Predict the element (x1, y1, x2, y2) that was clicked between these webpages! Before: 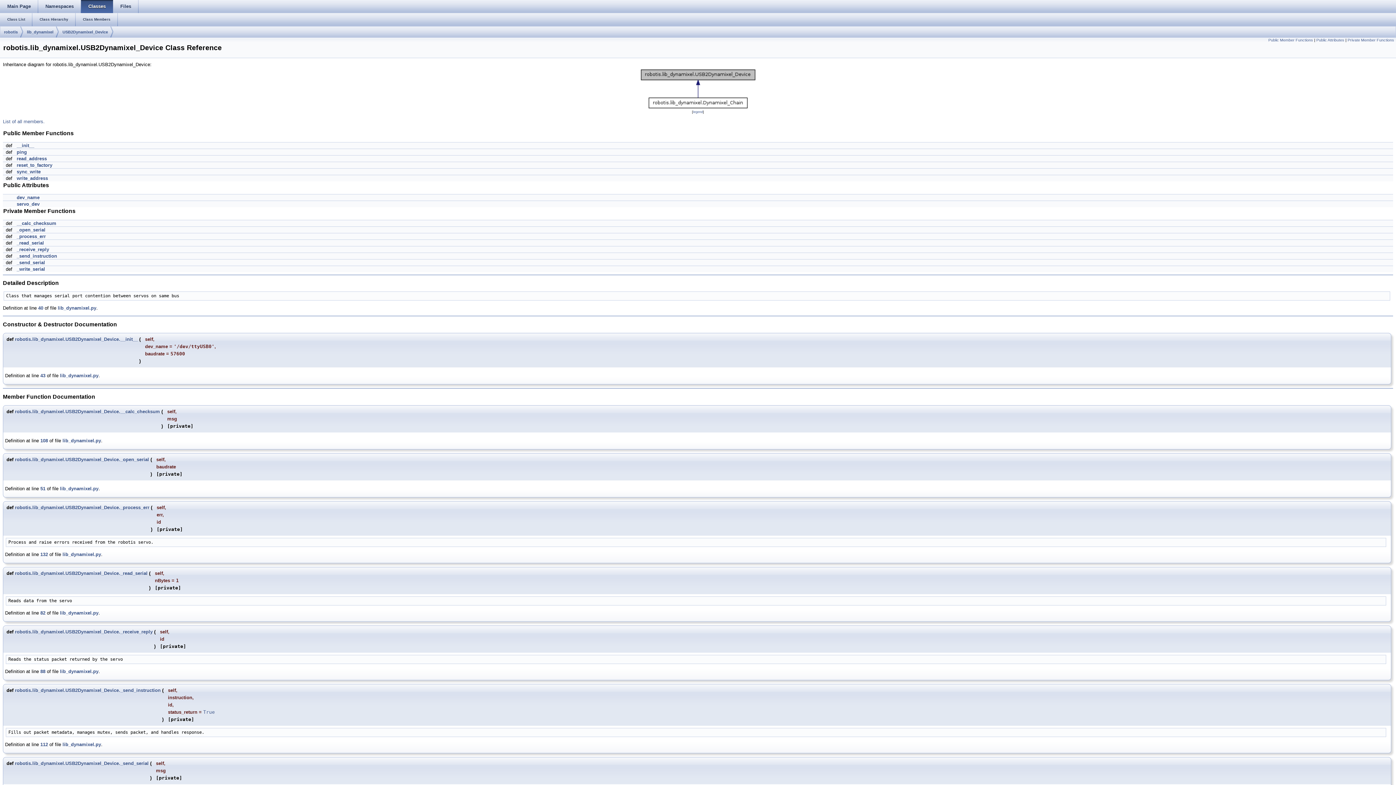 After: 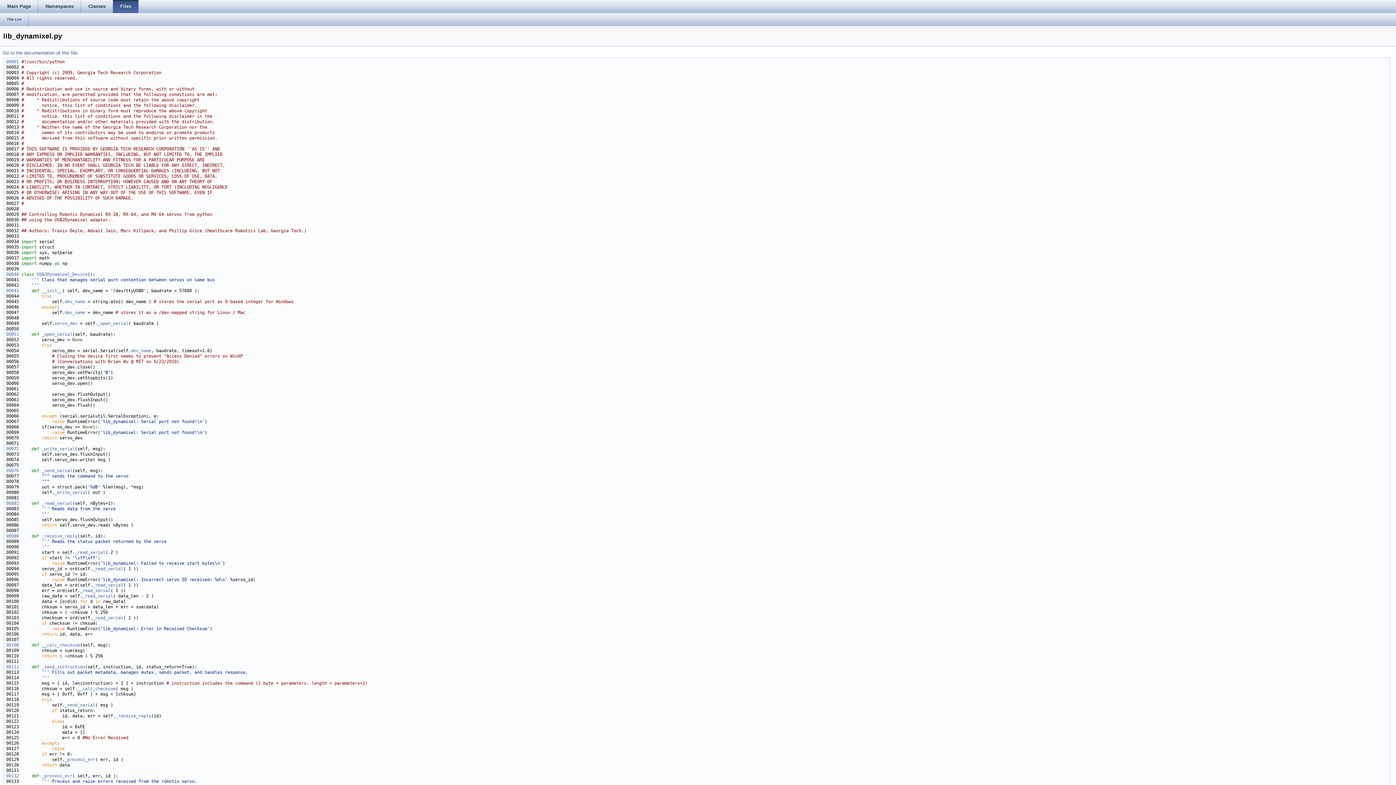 Action: label: lib_dynamixel.py bbox: (60, 669, 98, 674)